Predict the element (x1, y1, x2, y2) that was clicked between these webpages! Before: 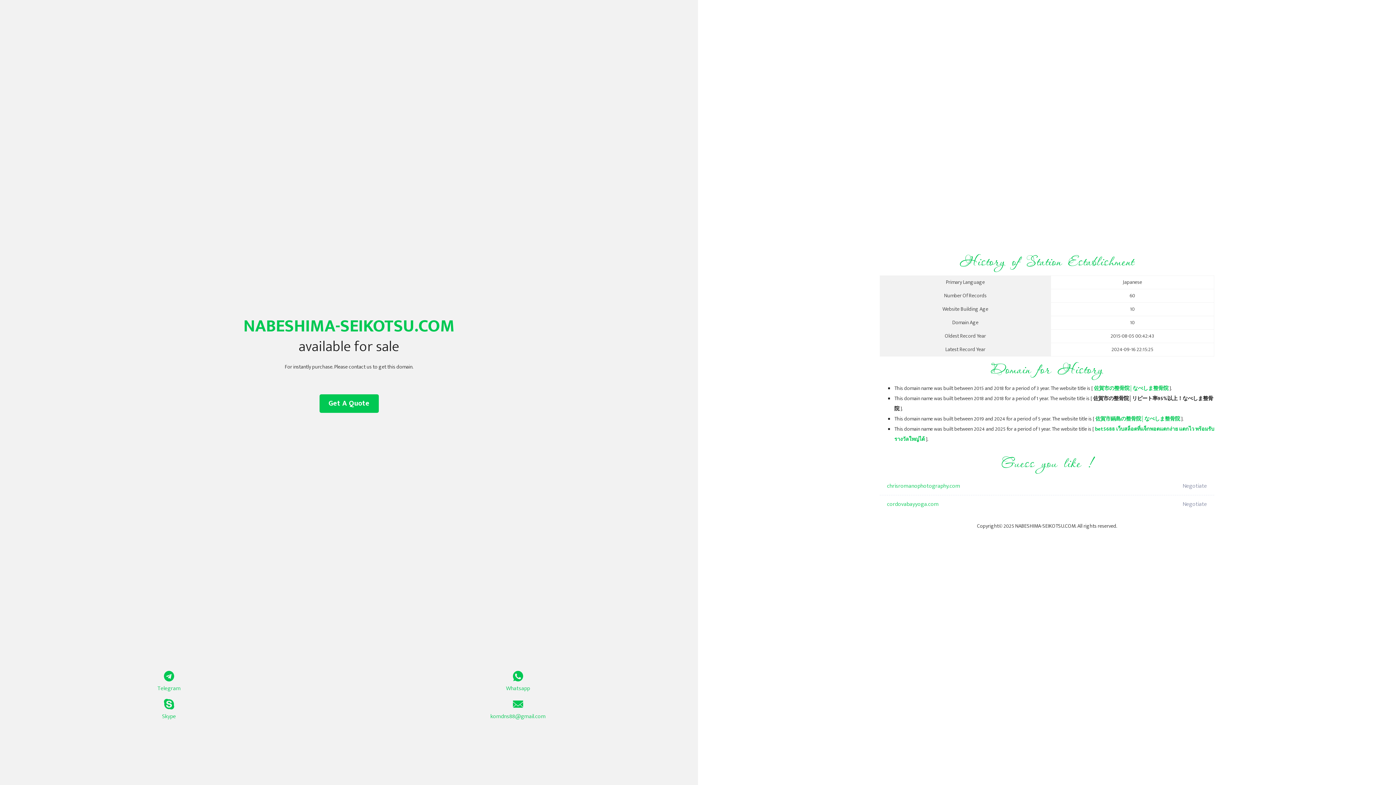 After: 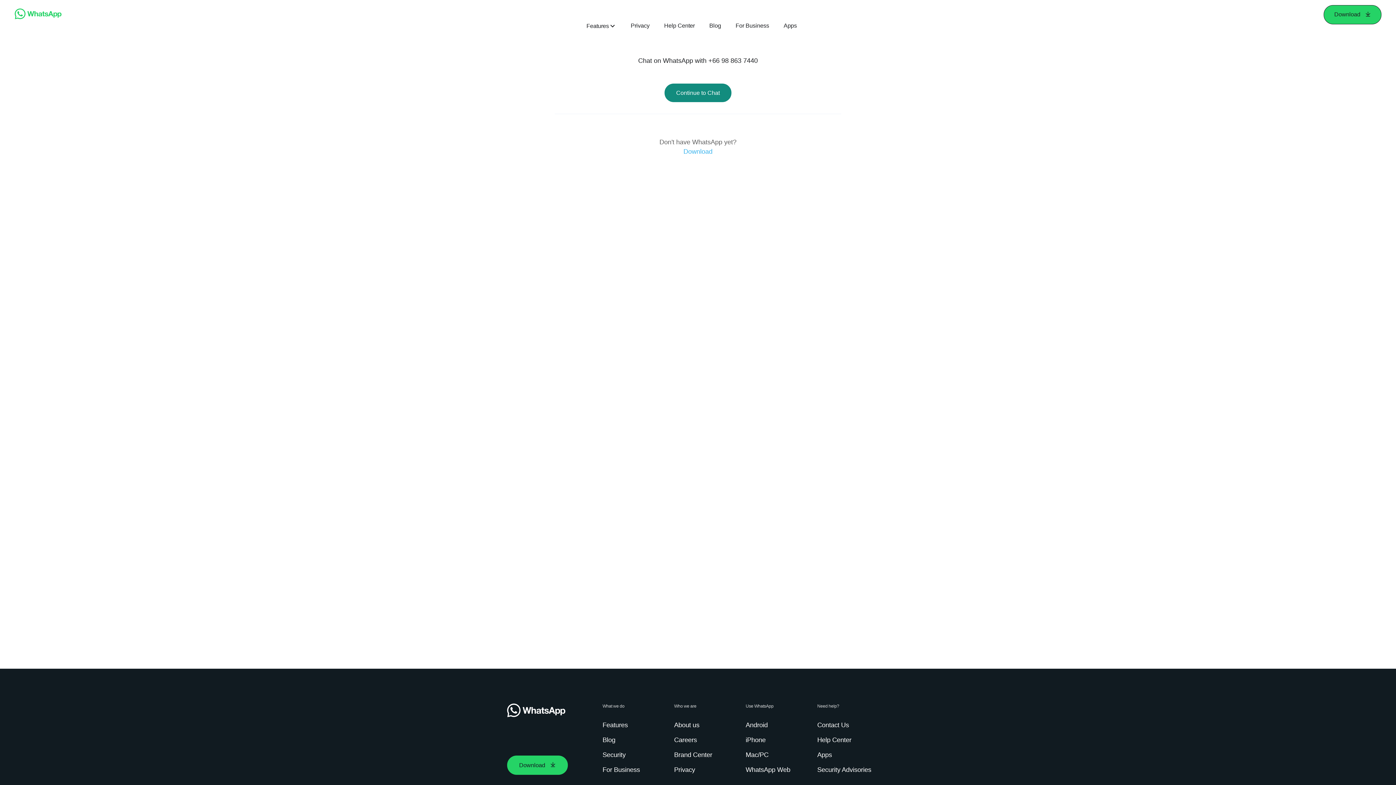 Action: bbox: (349, 671, 687, 693) label: Whatsapp